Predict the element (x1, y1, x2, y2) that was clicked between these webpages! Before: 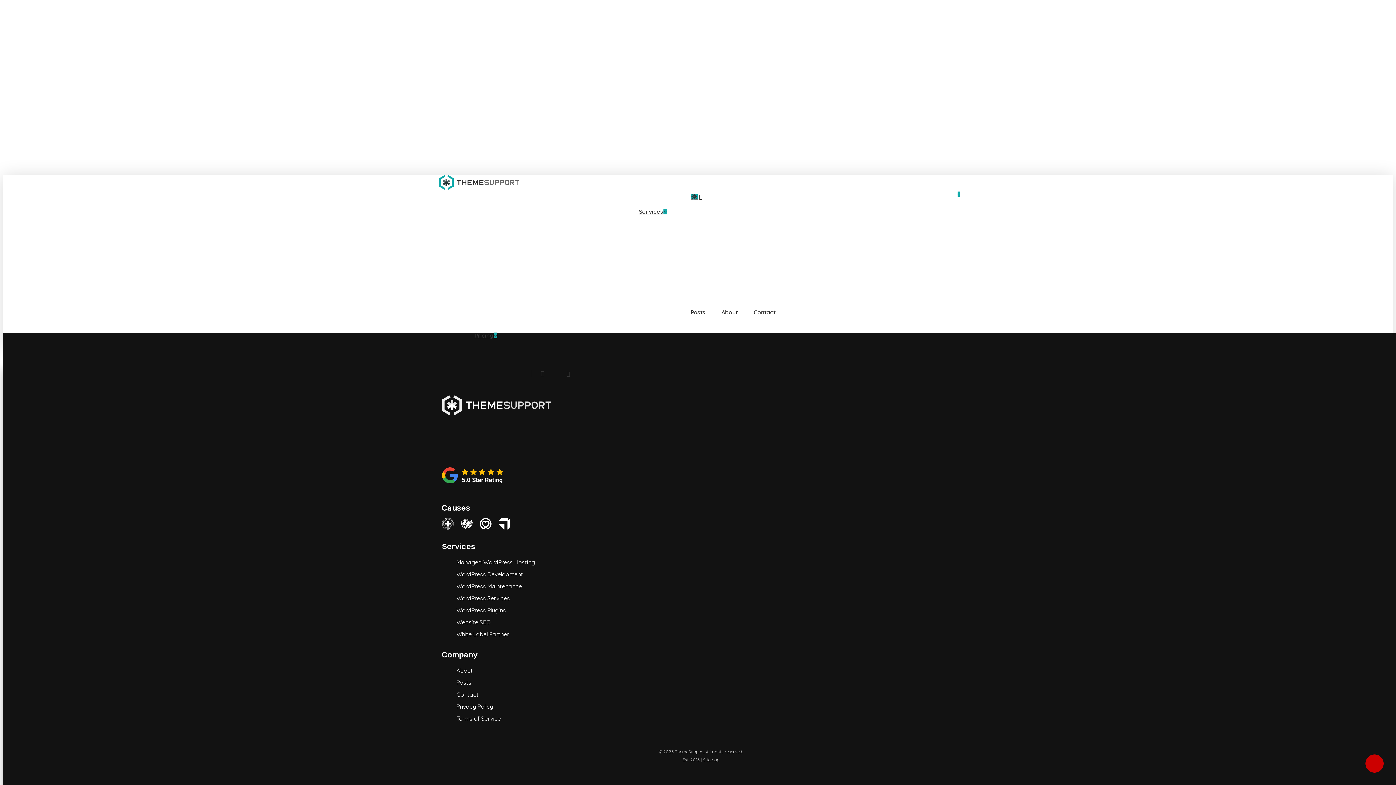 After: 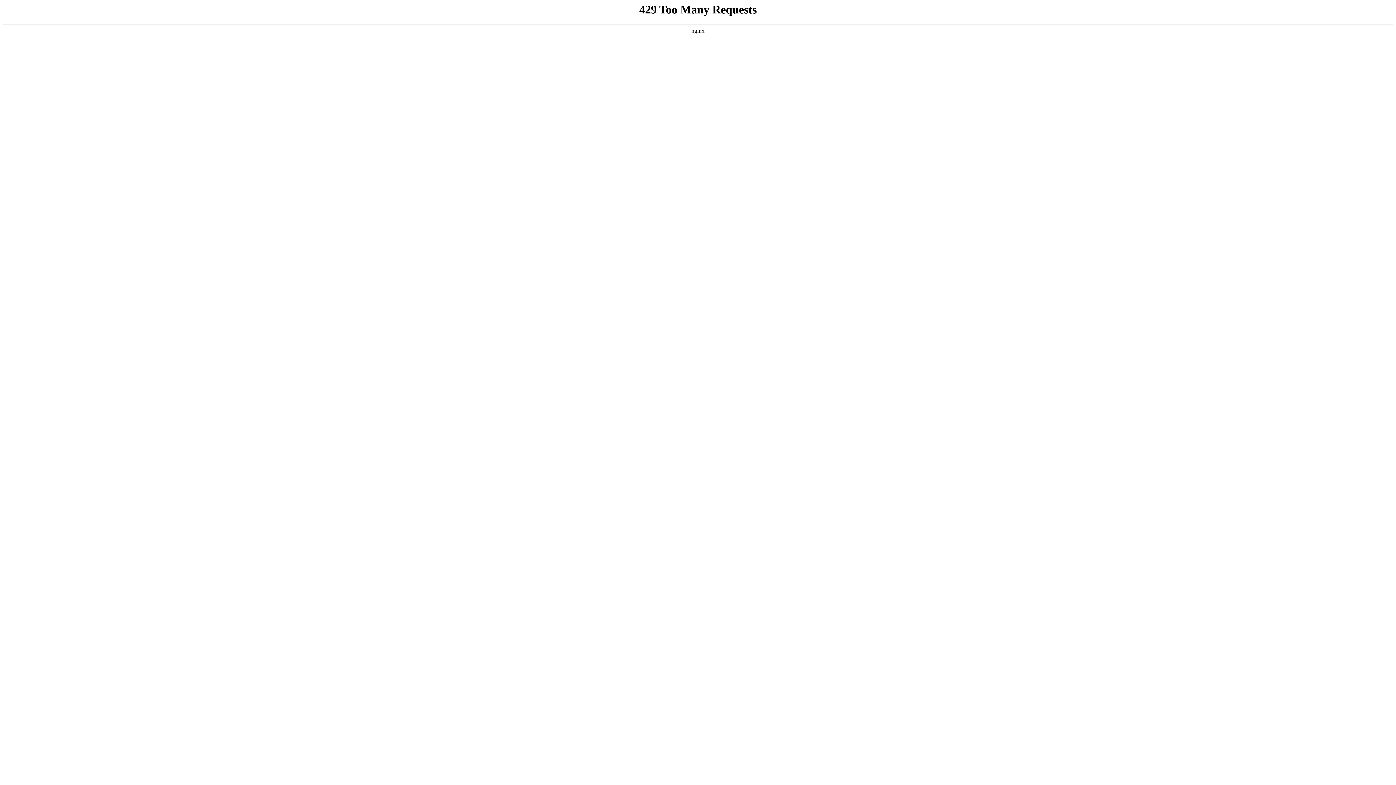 Action: label: Migration bbox: (642, 277, 669, 285)